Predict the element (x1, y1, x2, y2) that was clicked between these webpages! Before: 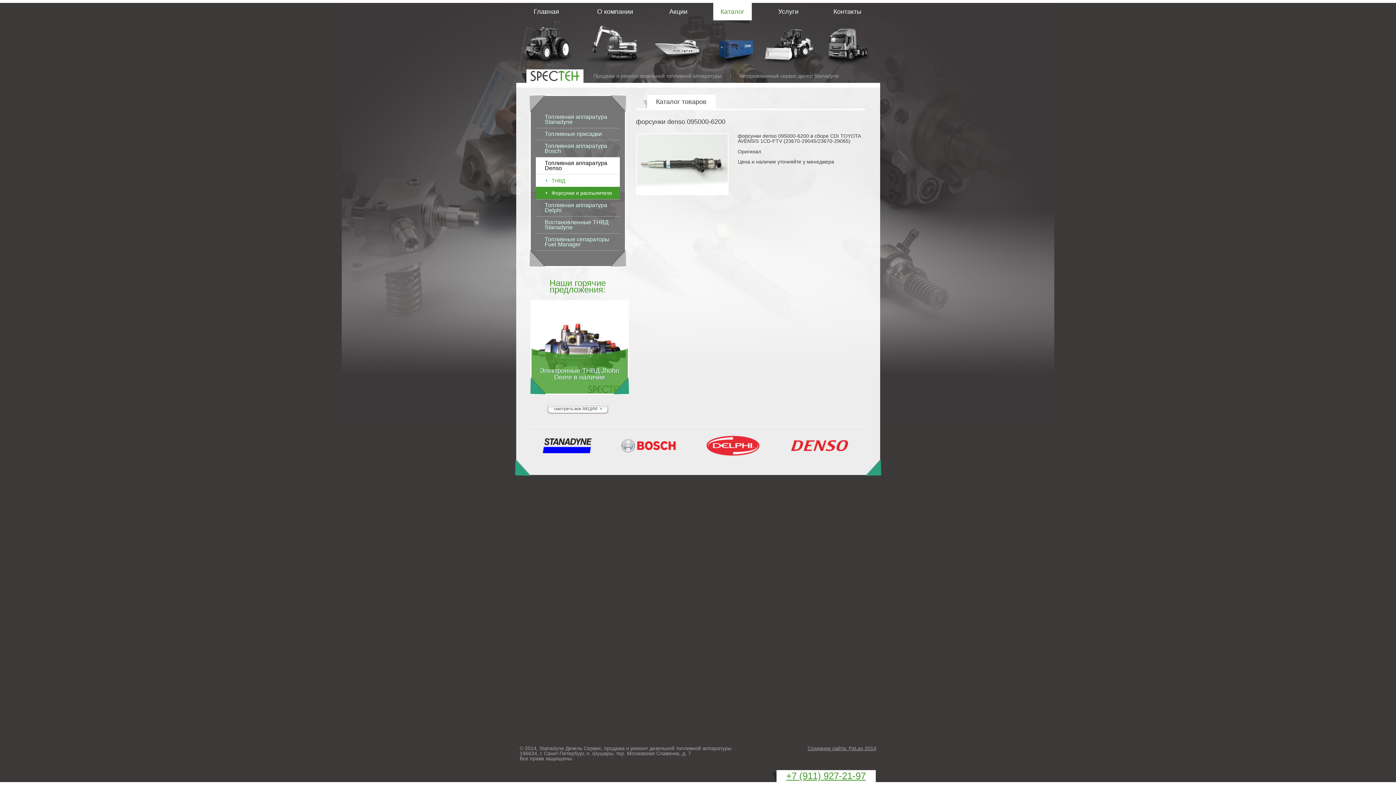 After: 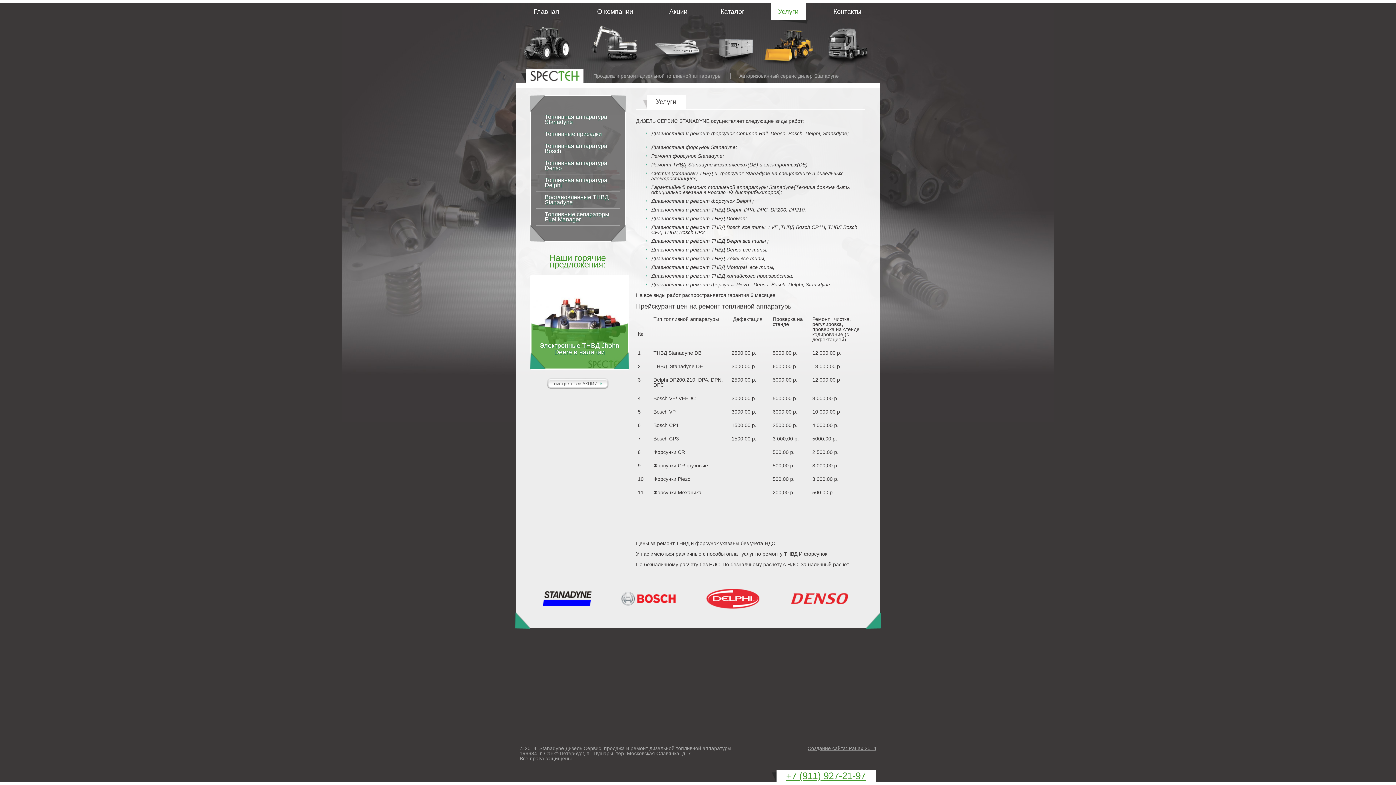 Action: bbox: (762, 2, 815, 69) label: Услуги
 